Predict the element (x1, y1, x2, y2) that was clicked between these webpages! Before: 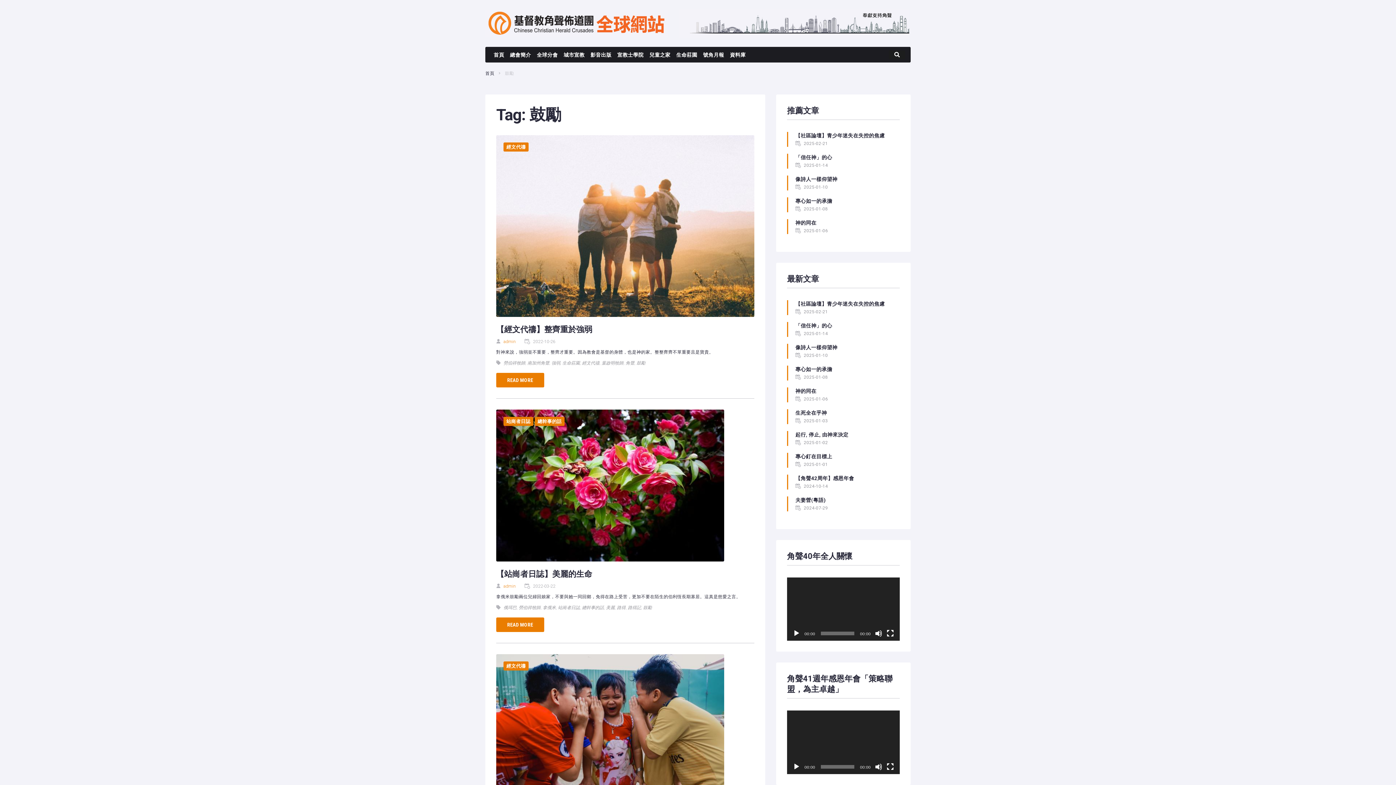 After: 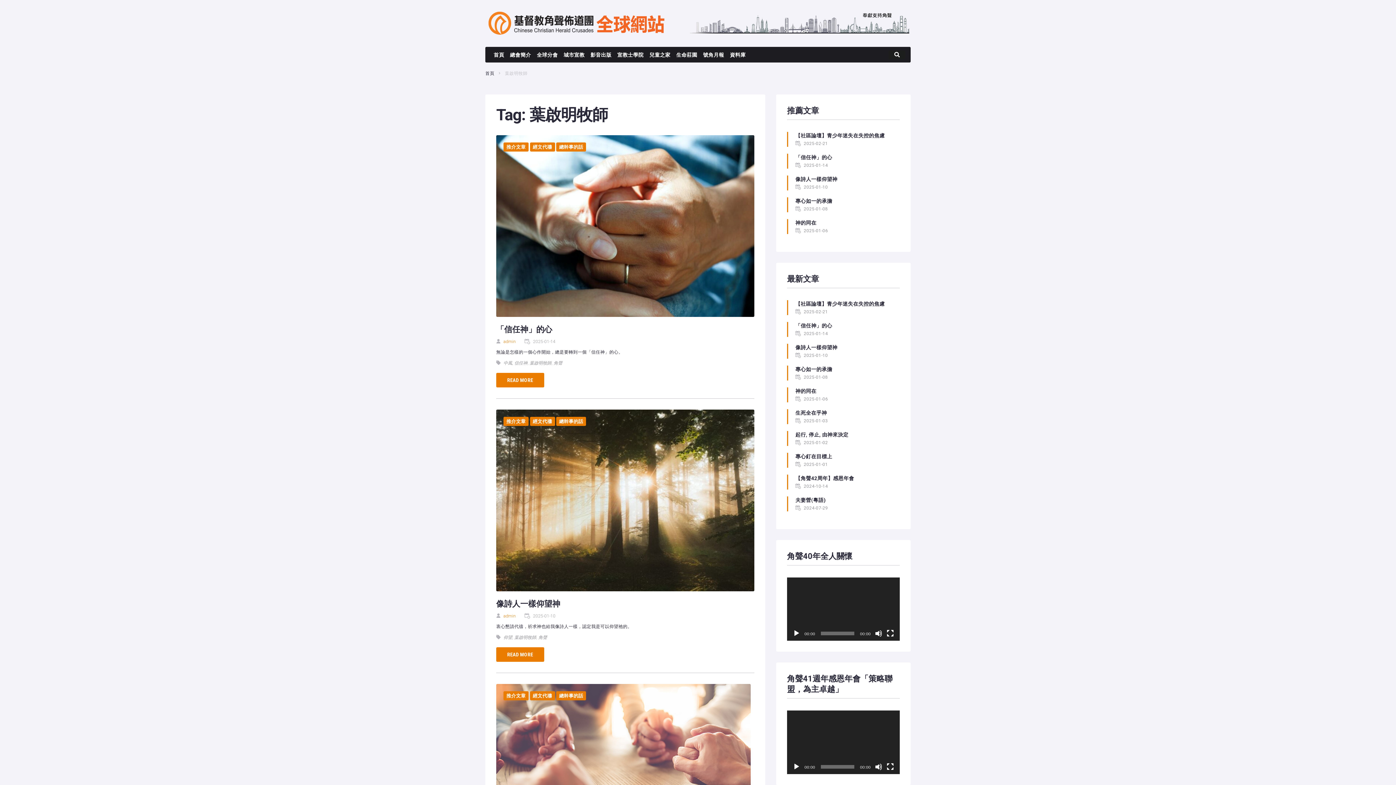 Action: label: 葉啟明牧師 bbox: (601, 359, 623, 366)